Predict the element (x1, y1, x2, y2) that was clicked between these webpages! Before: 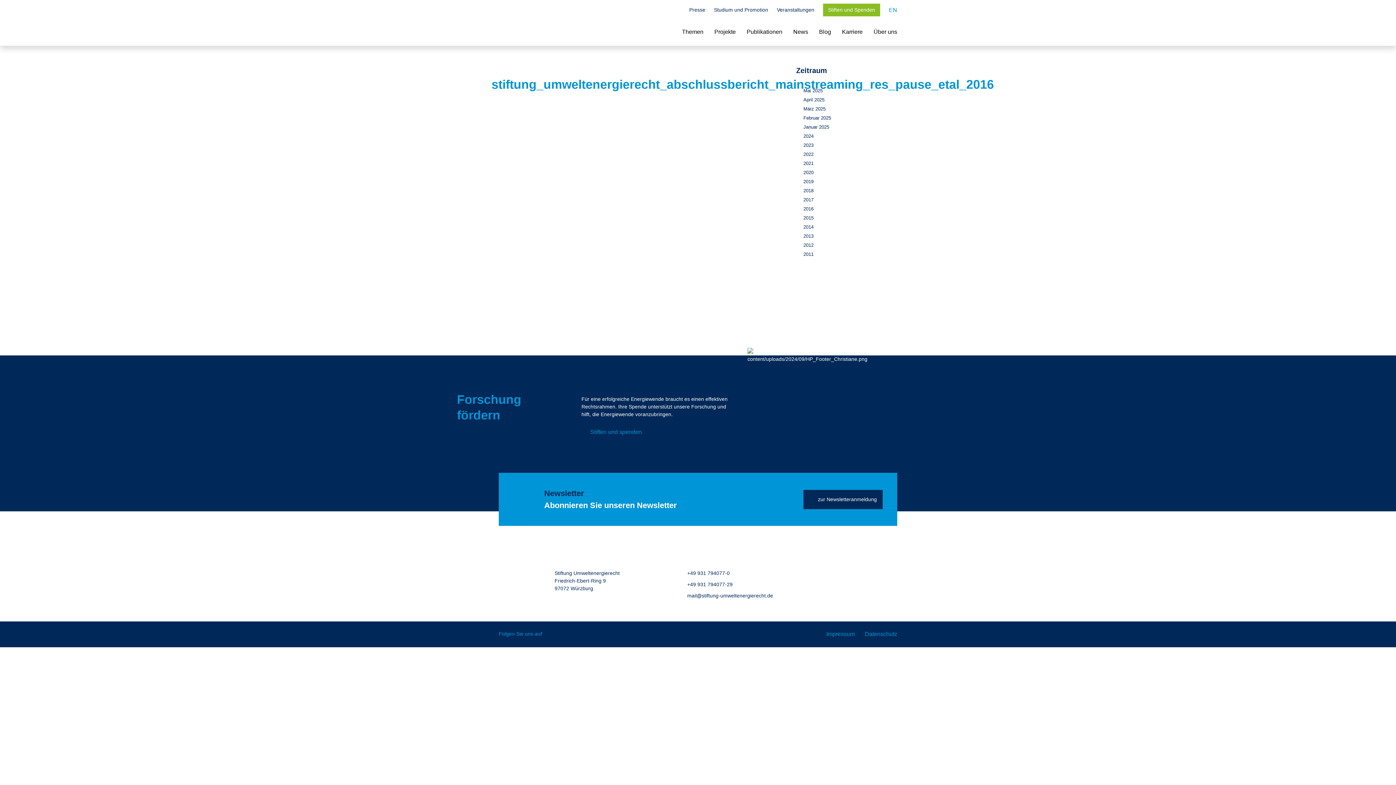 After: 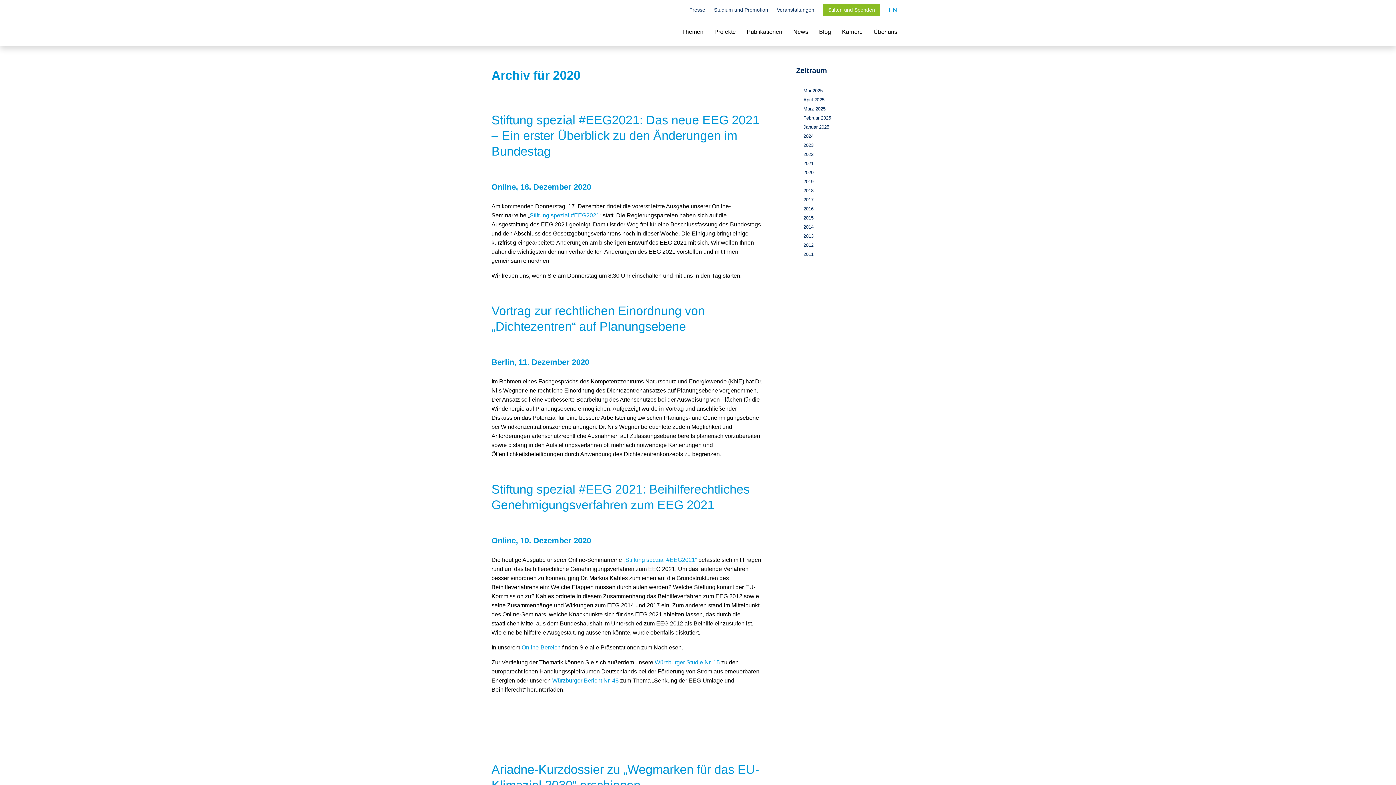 Action: bbox: (803, 168, 813, 176) label: 2020